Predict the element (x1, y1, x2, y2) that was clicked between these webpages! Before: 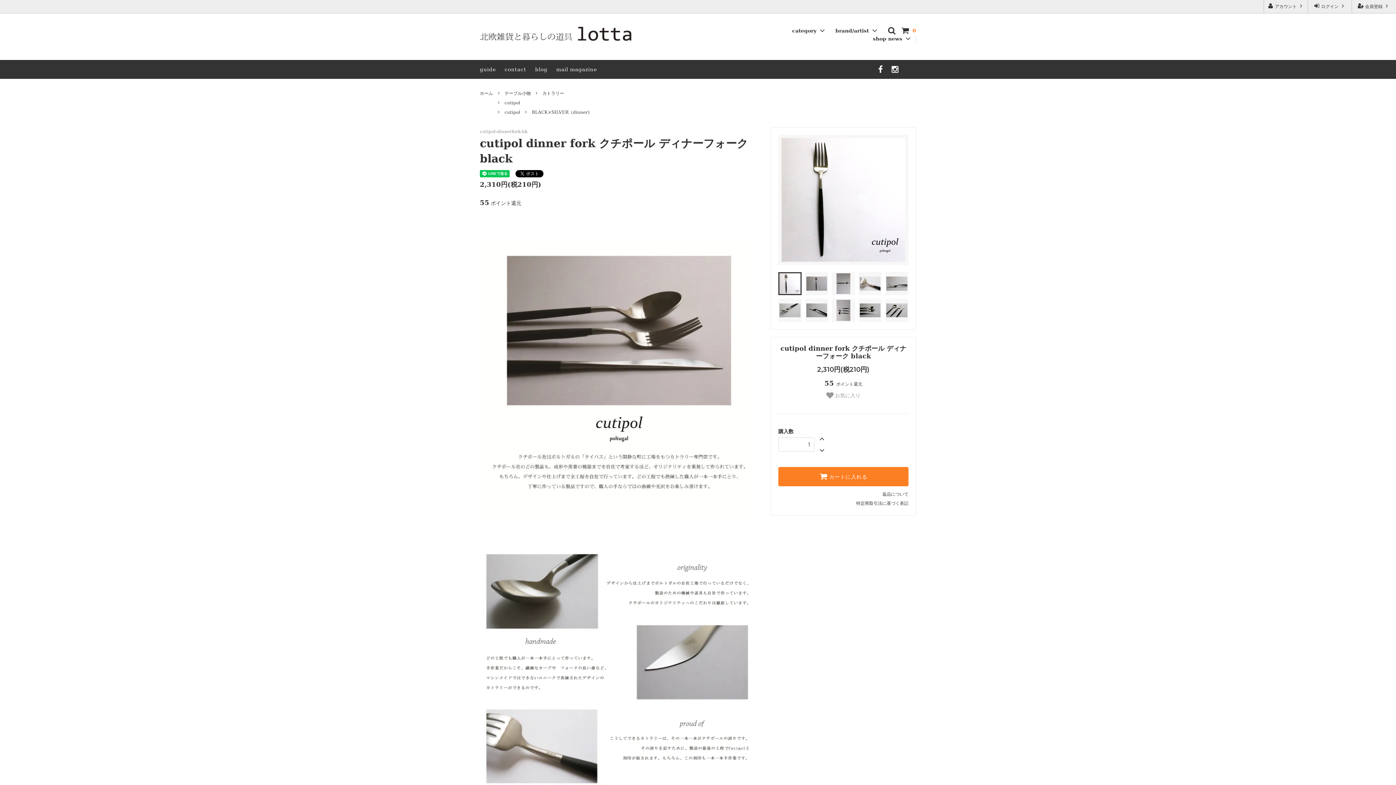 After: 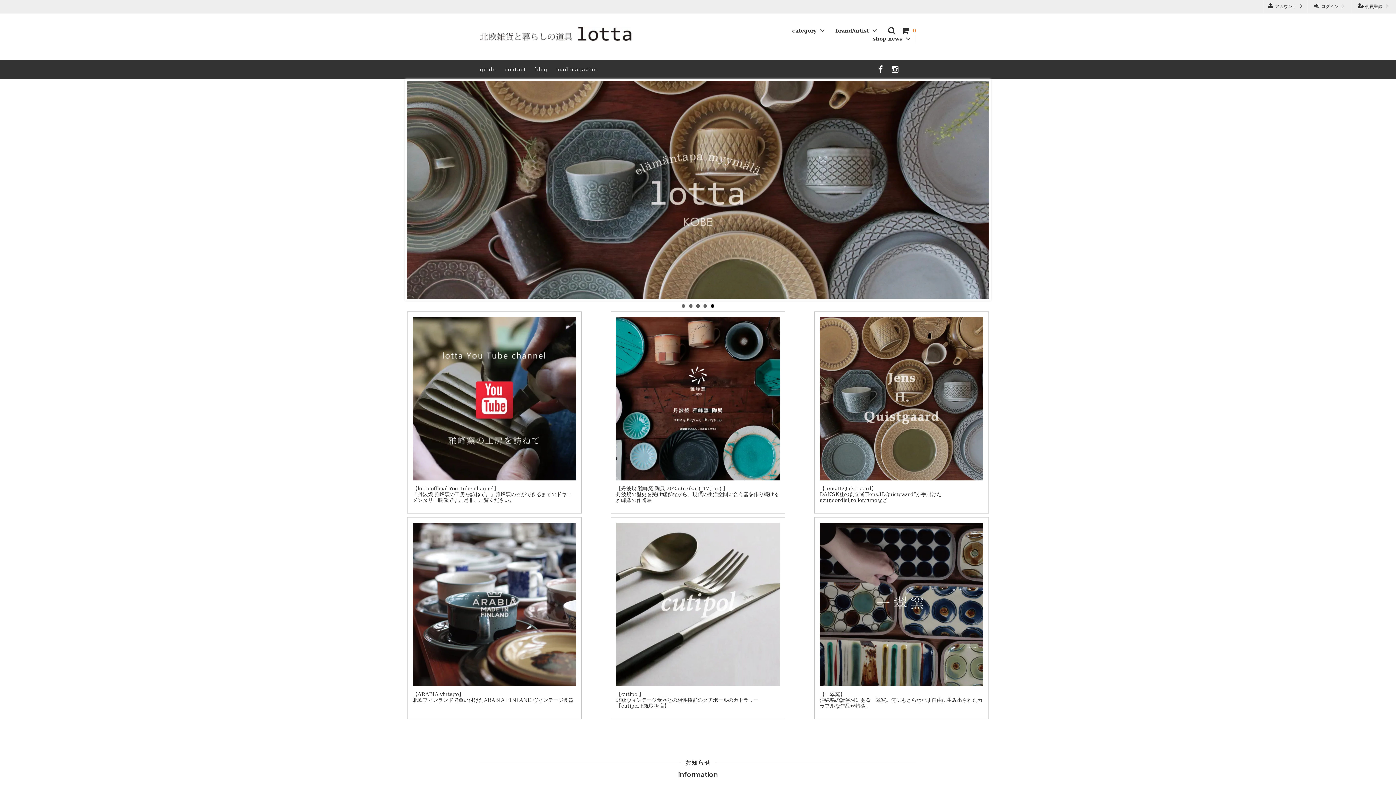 Action: bbox: (480, 89, 493, 97) label: ホーム